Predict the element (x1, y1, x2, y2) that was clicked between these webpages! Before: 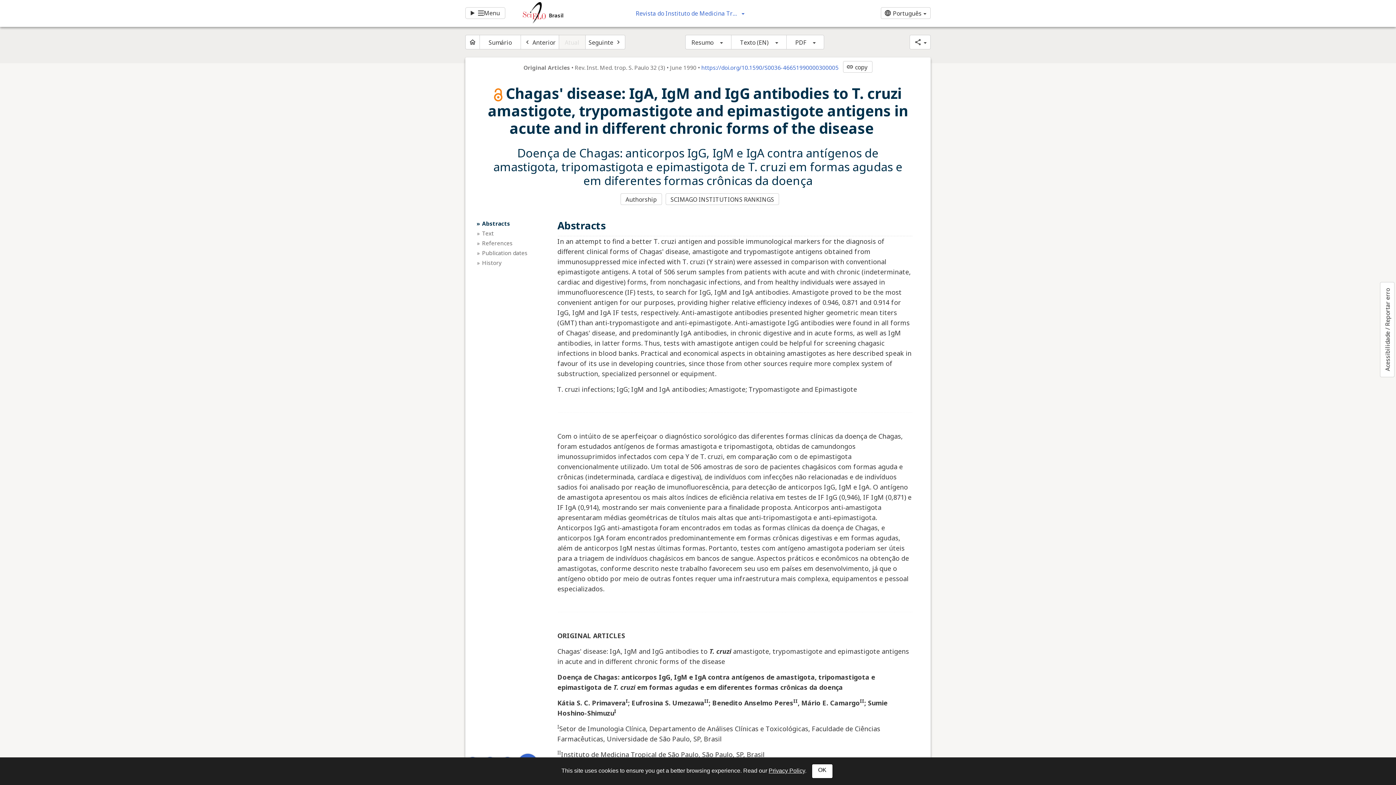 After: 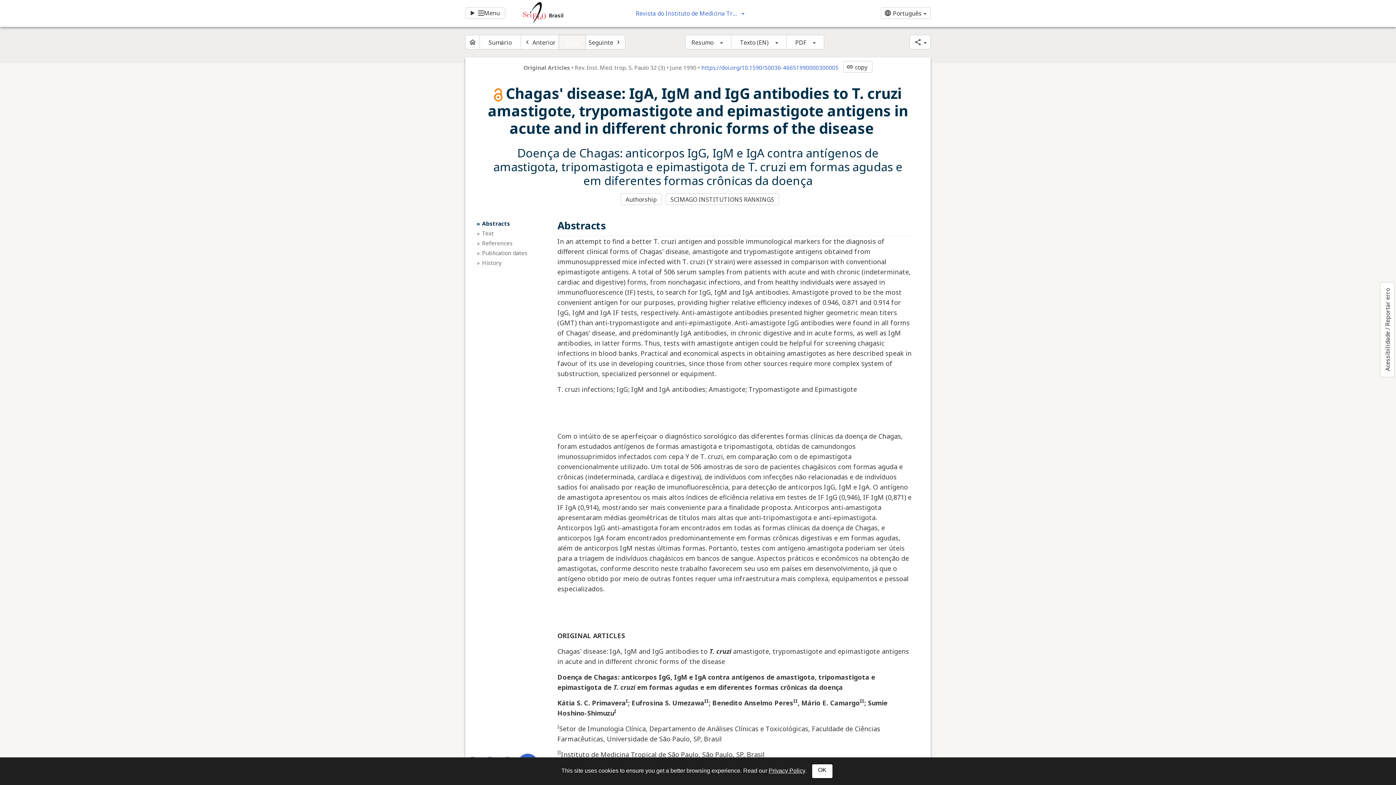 Action: bbox: (558, 34, 585, 49) label: Atual